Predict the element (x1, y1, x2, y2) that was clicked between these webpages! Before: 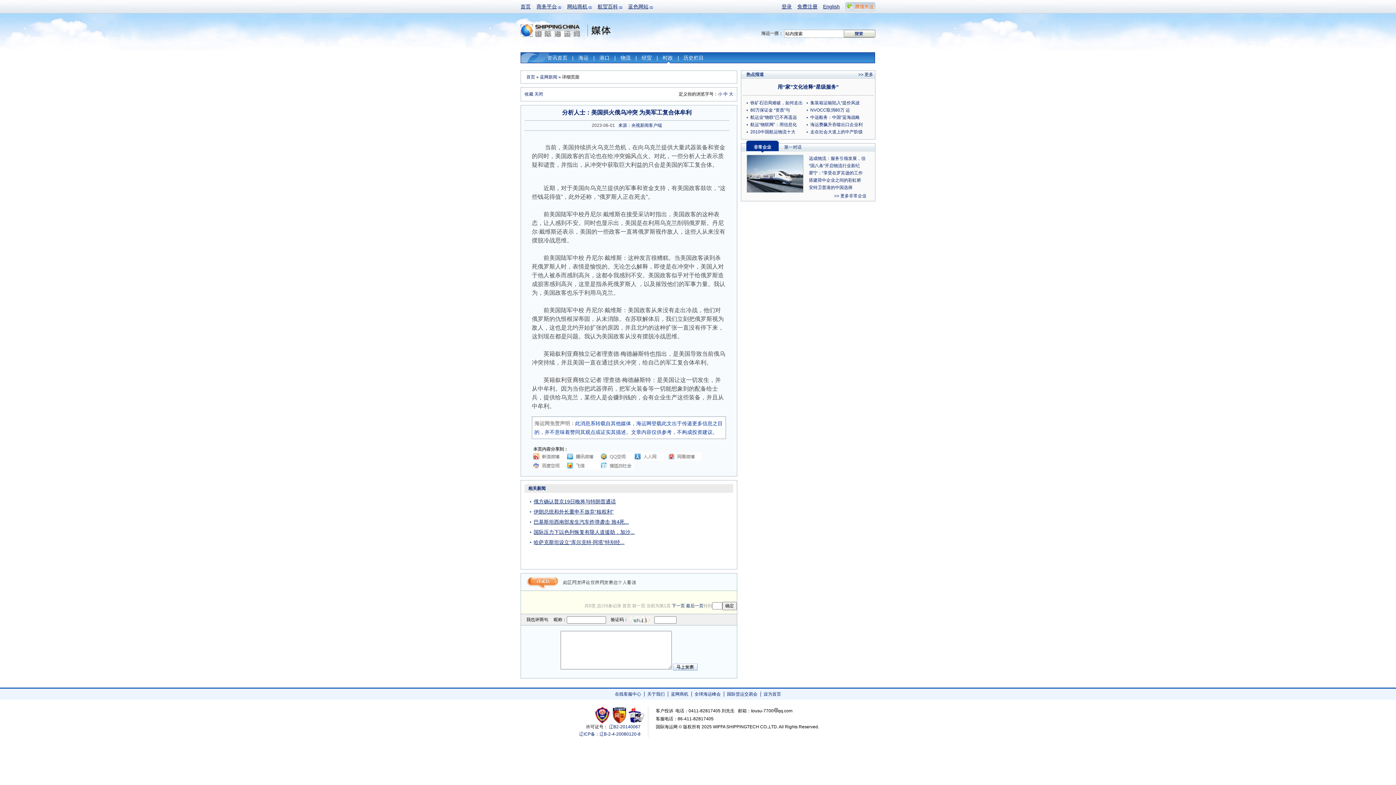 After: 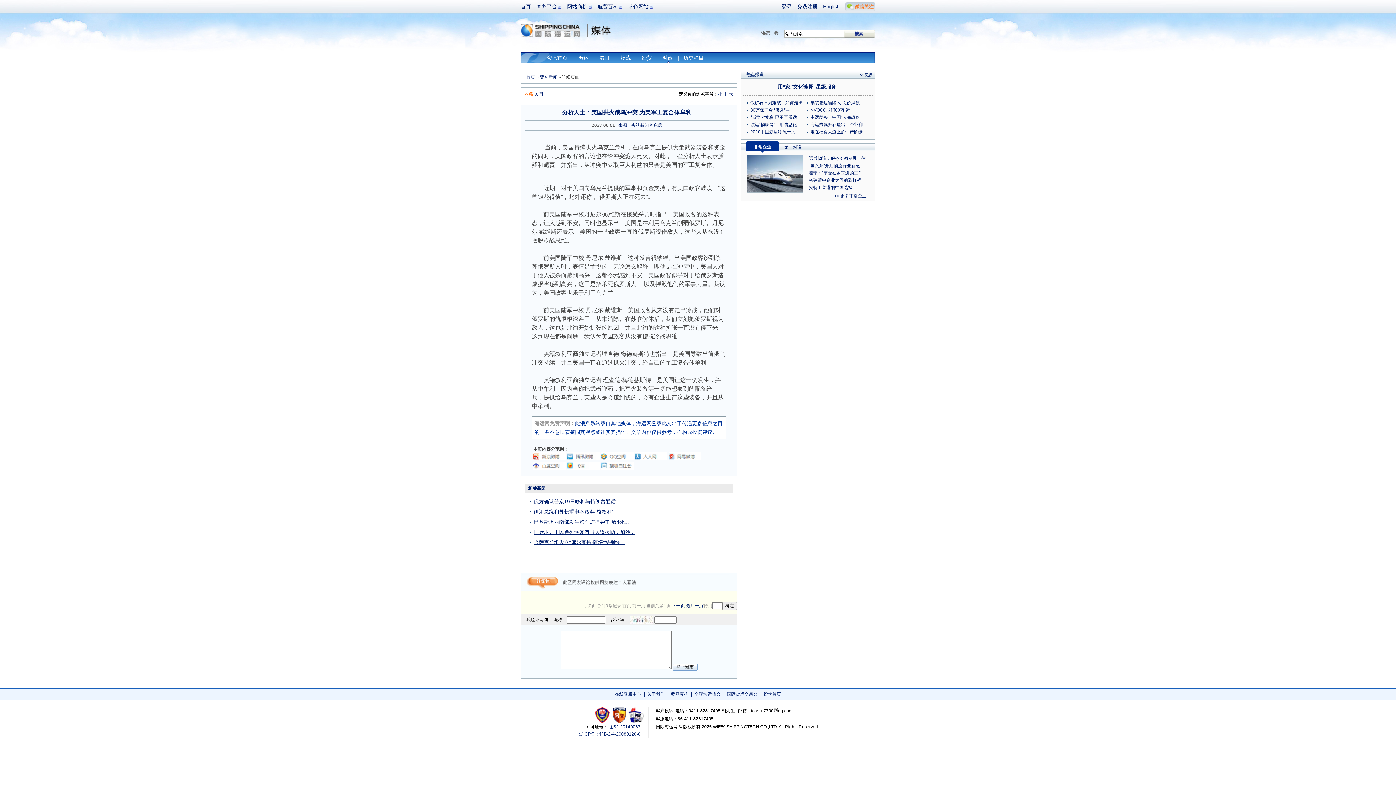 Action: label: 收藏 bbox: (524, 91, 533, 96)